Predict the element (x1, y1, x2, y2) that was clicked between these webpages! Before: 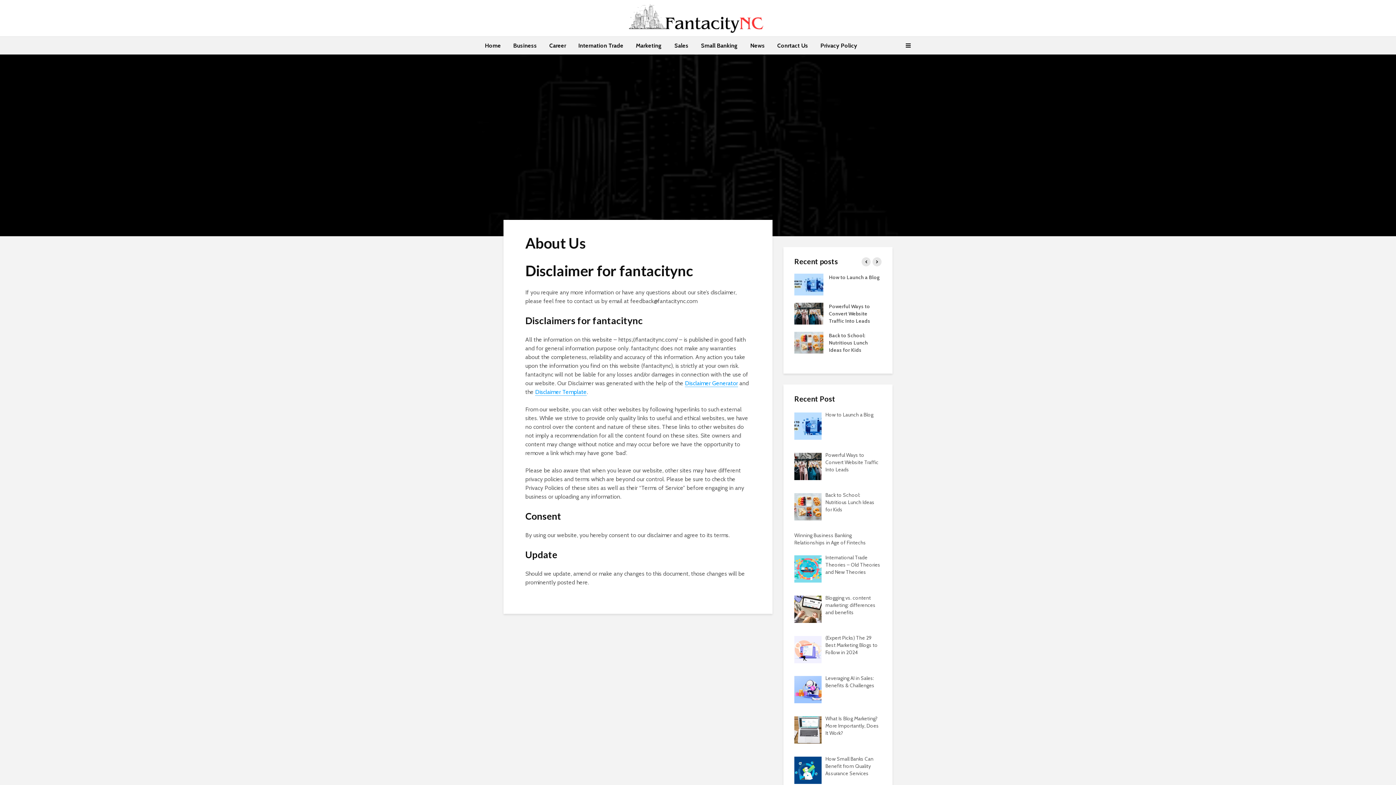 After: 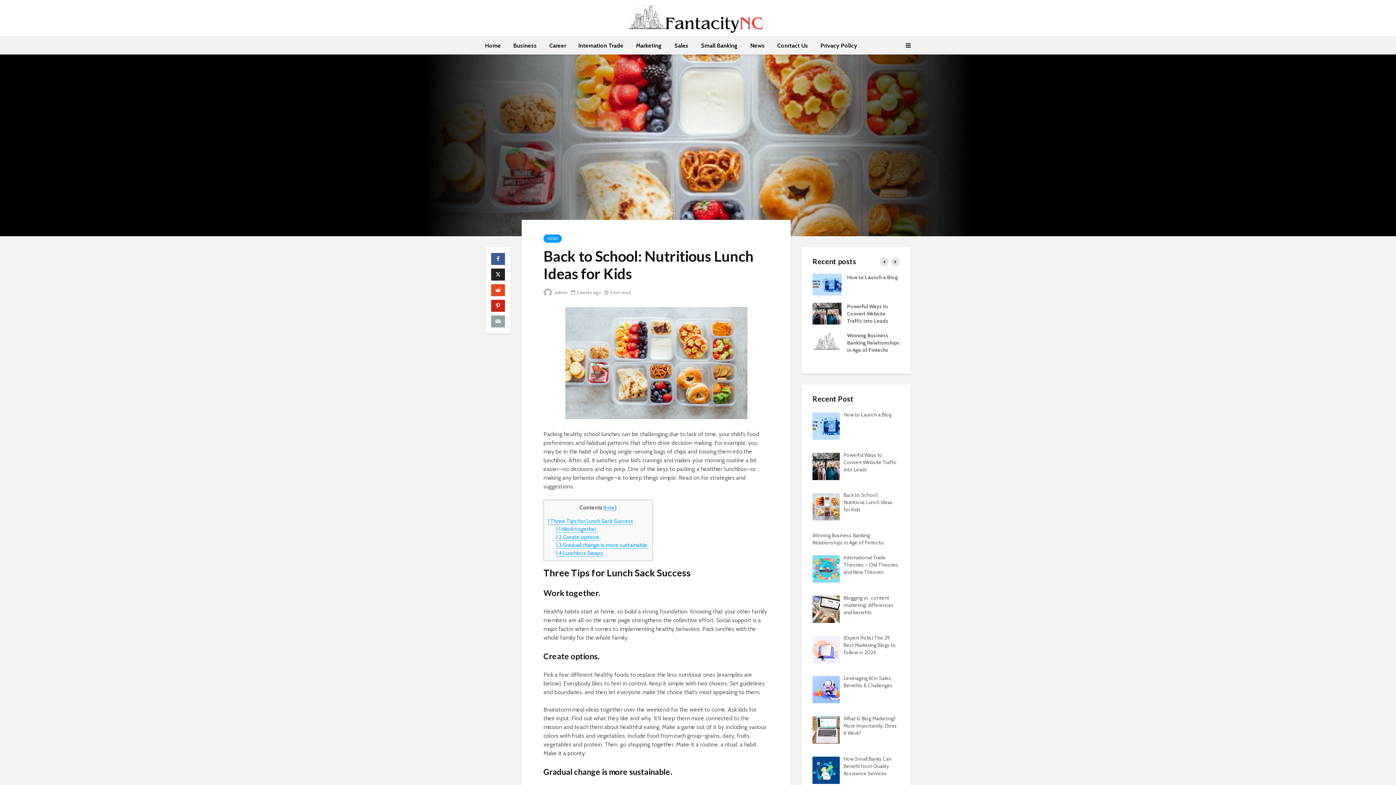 Action: bbox: (794, 339, 823, 345)